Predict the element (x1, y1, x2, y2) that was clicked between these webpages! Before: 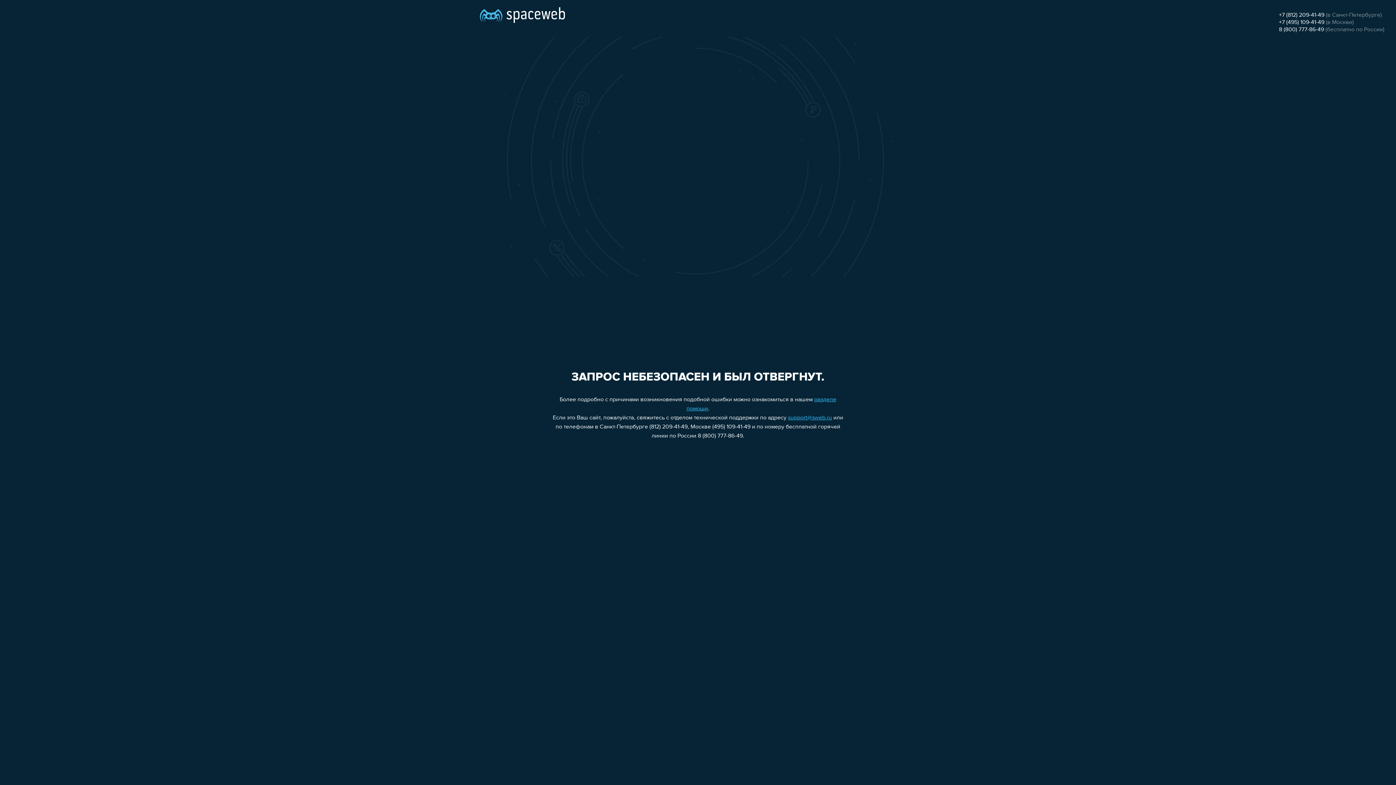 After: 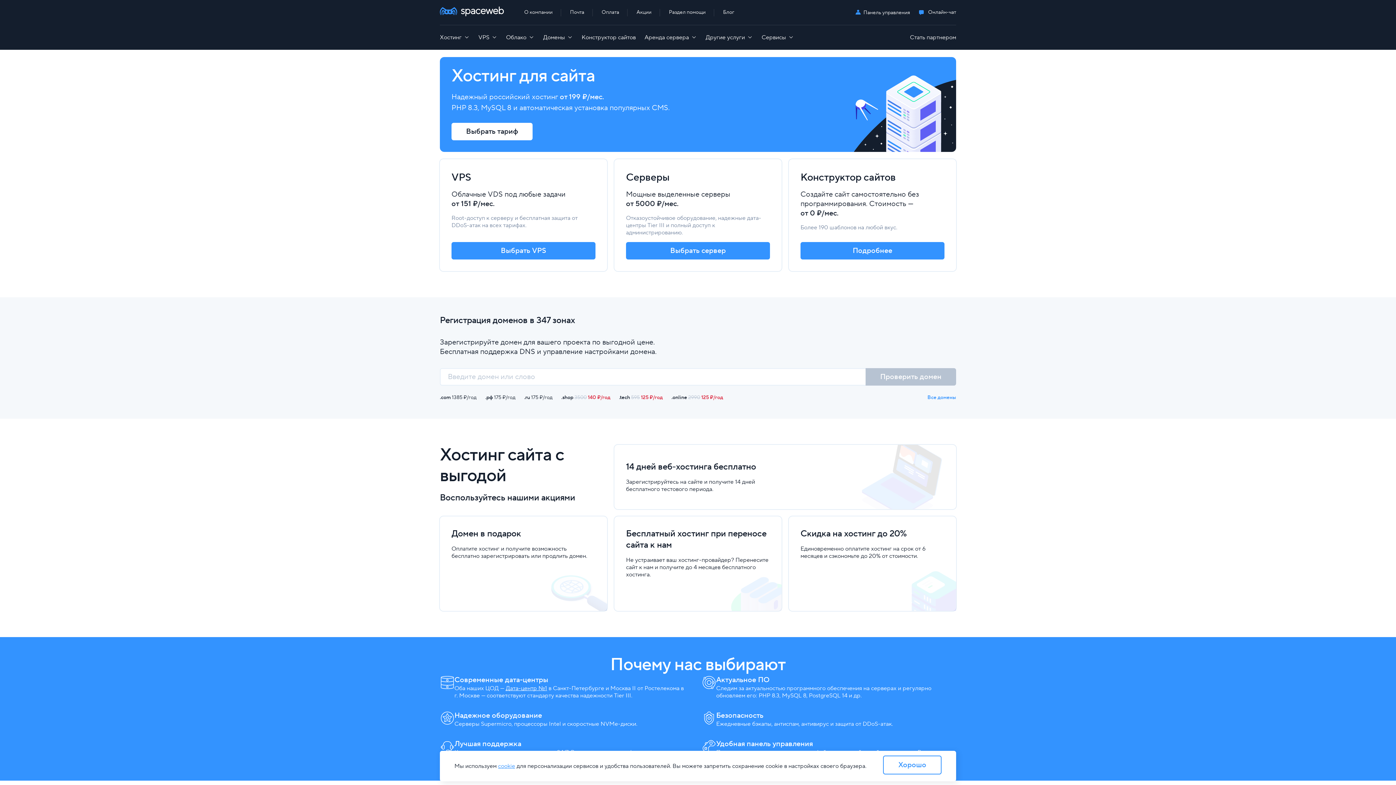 Action: bbox: (480, 0, 565, 25)